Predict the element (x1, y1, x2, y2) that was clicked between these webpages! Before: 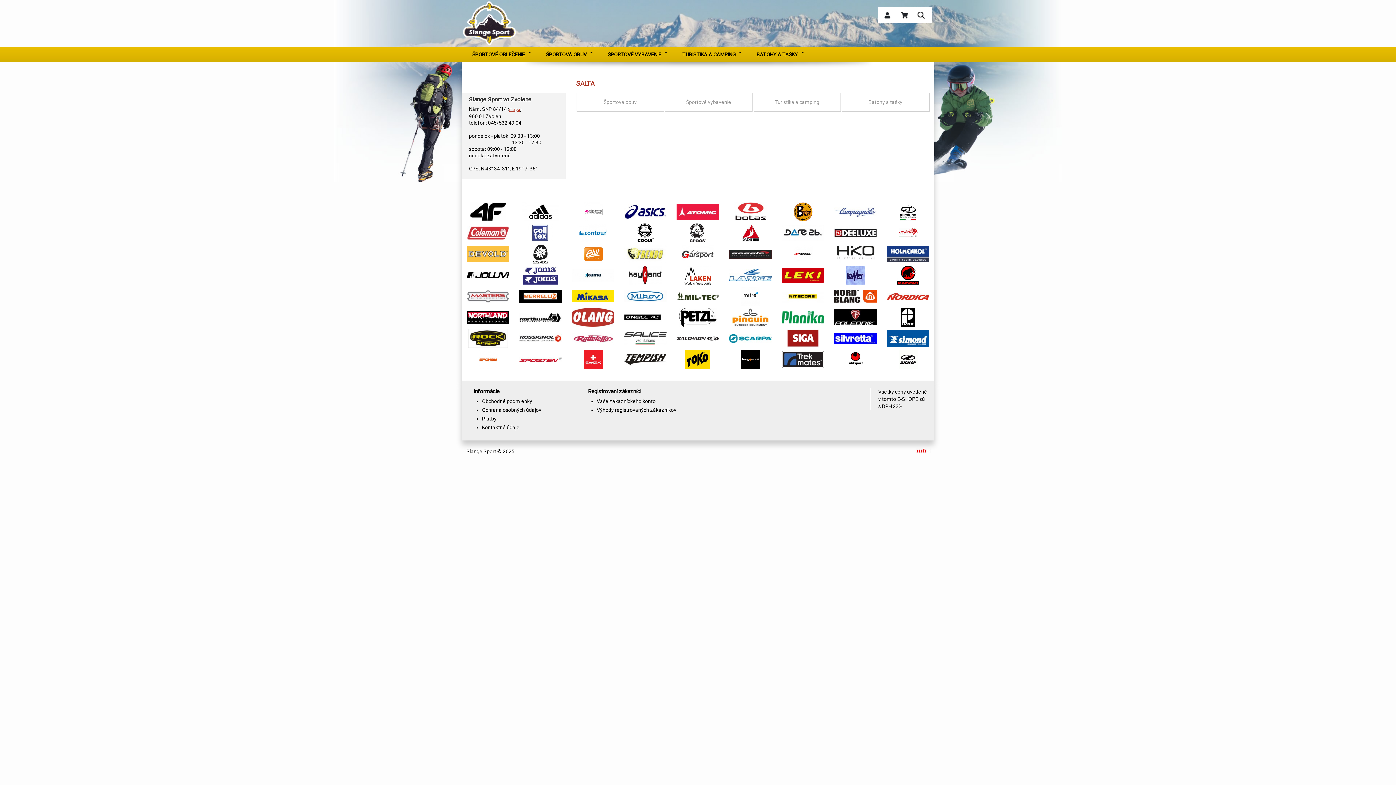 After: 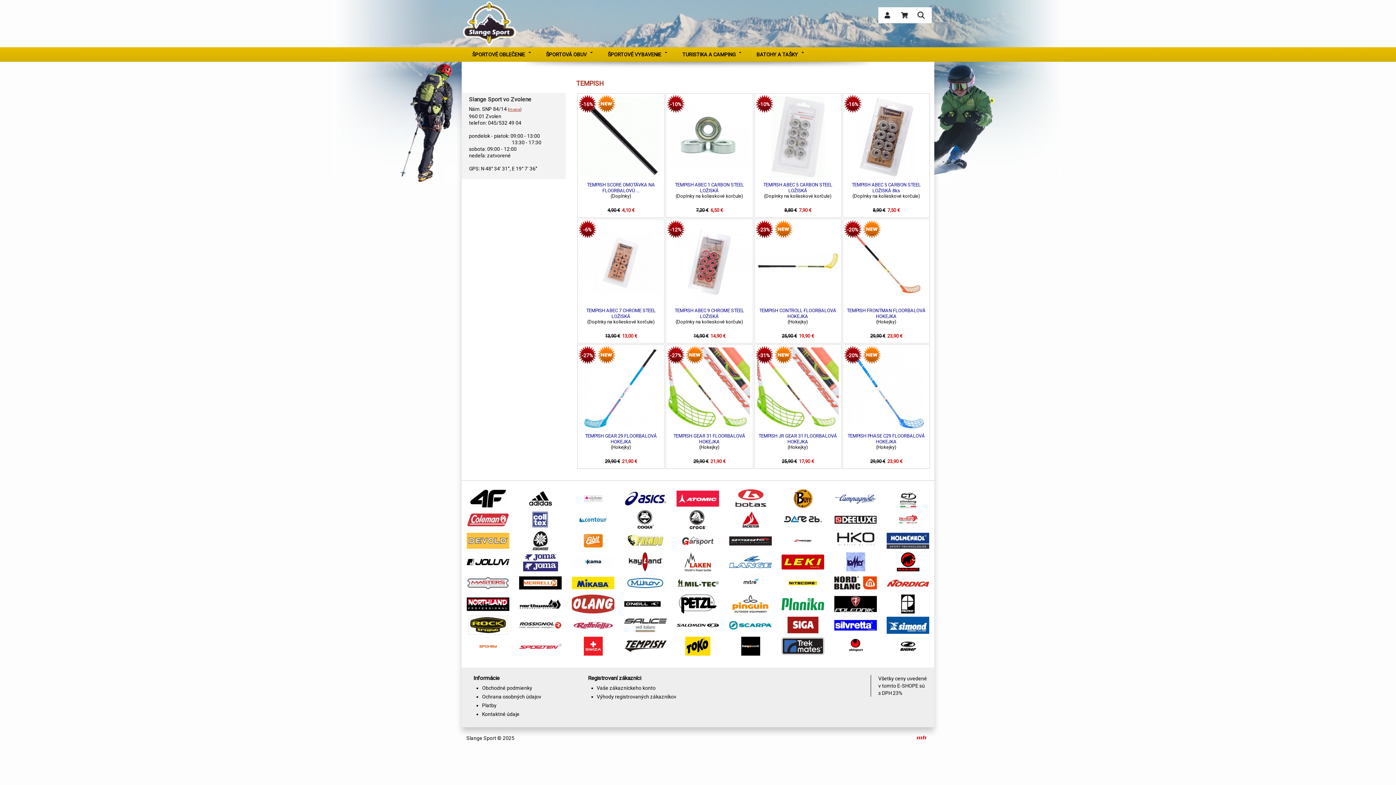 Action: bbox: (619, 349, 671, 370)